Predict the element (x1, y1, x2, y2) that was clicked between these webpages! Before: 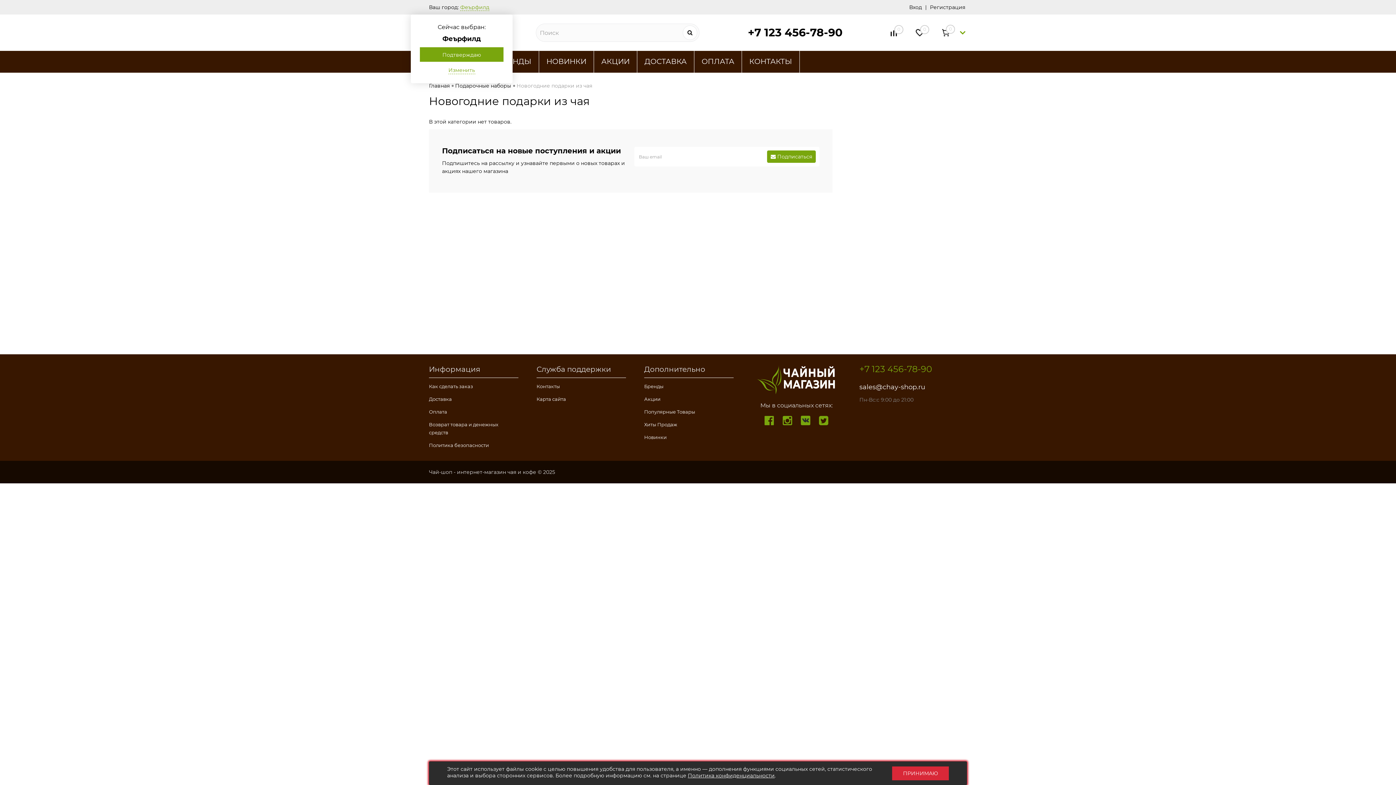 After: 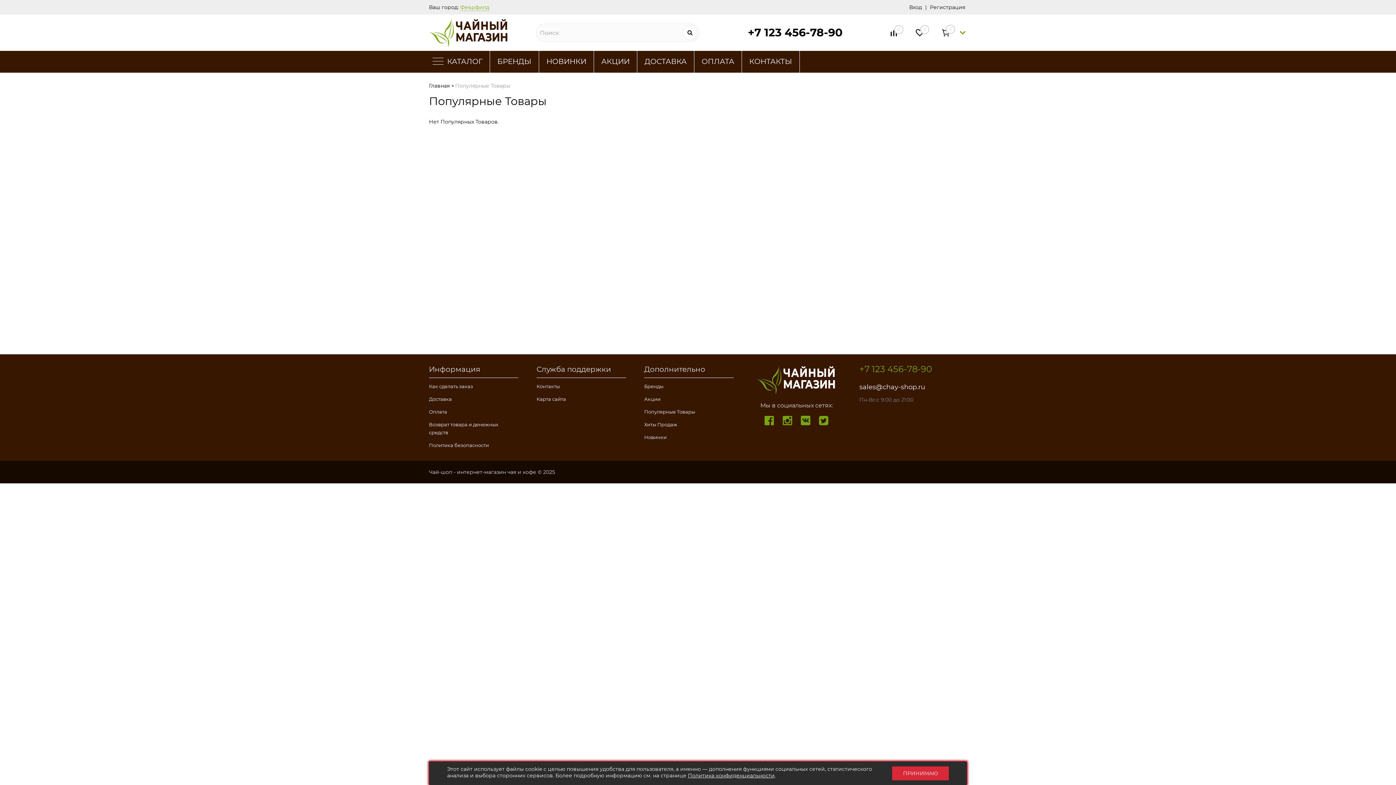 Action: bbox: (644, 405, 733, 418) label: Популярные Товары